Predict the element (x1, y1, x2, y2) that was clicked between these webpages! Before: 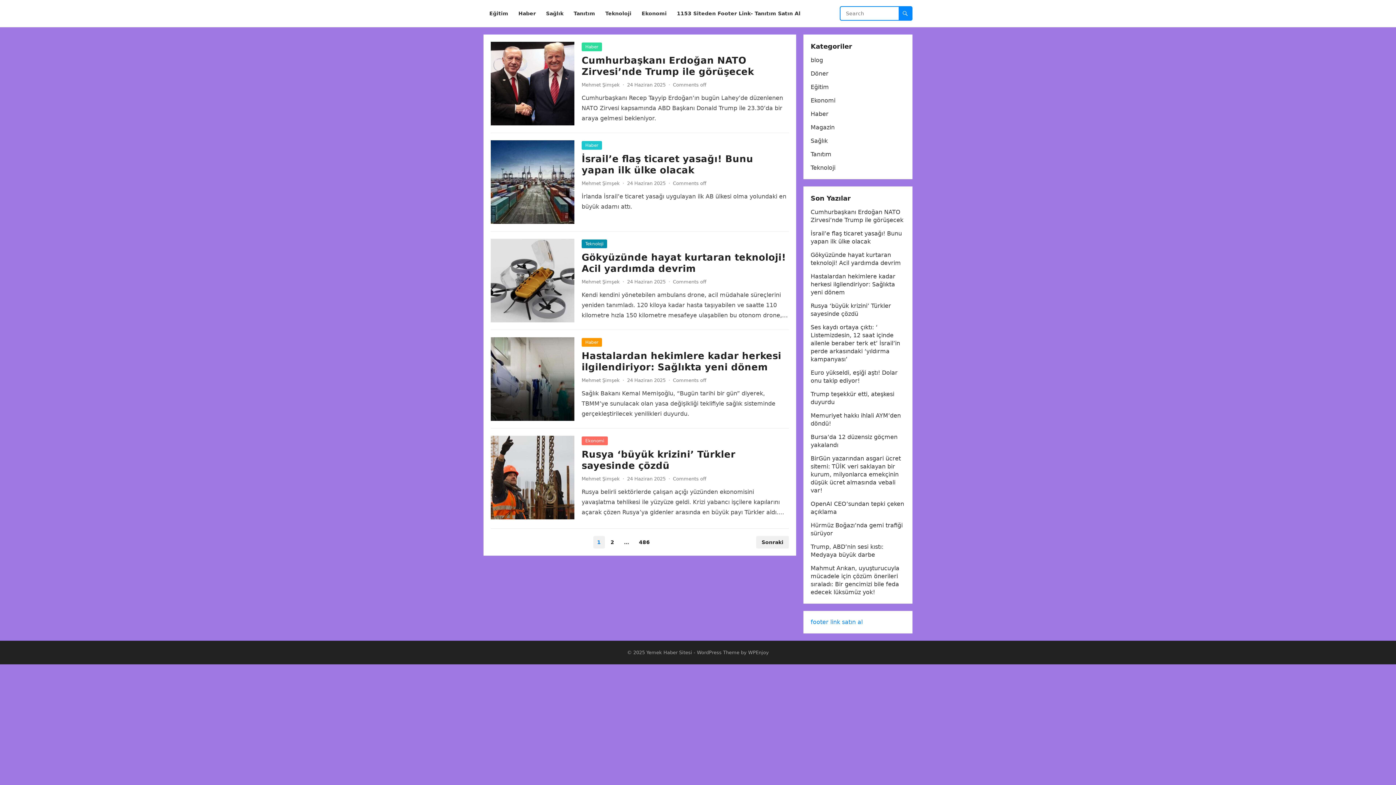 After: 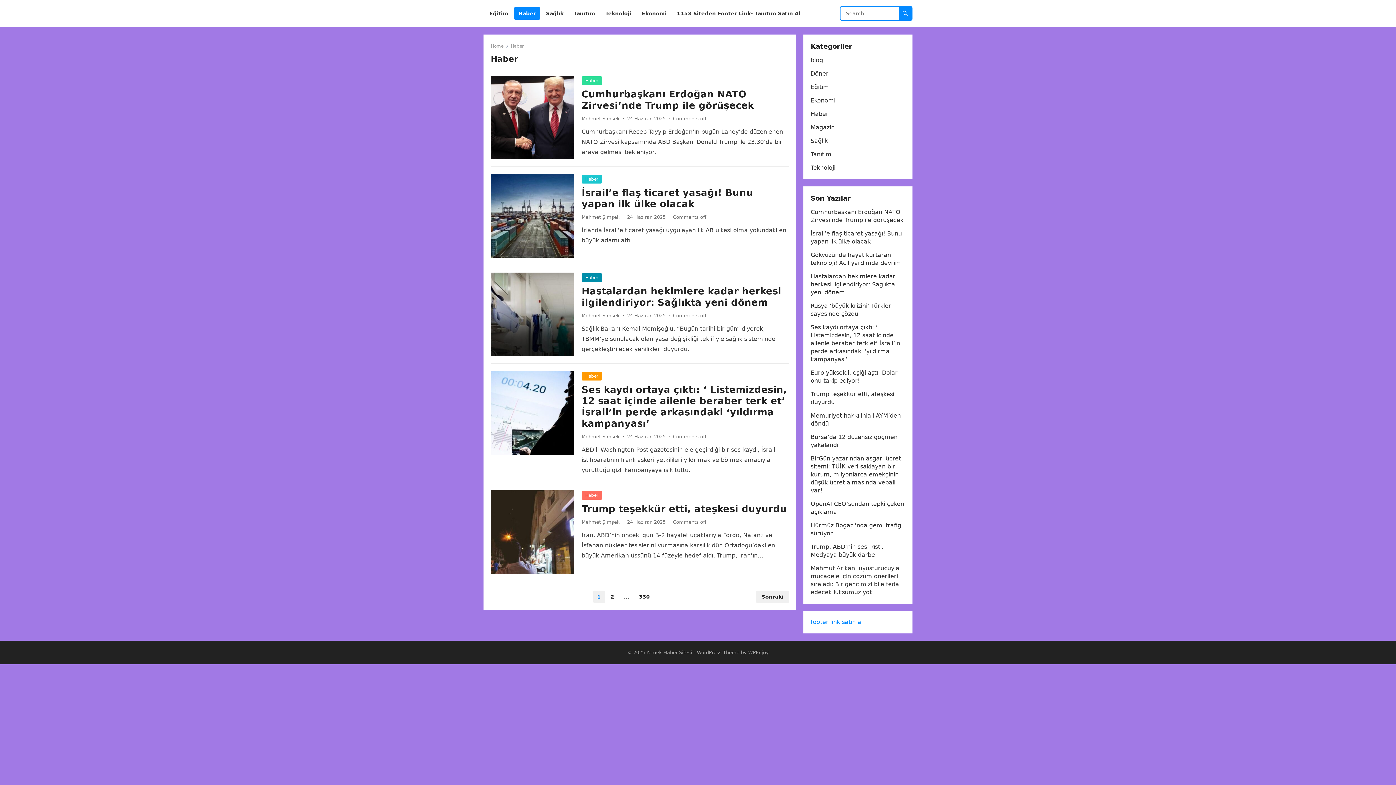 Action: bbox: (514, 0, 540, 27) label: Haber